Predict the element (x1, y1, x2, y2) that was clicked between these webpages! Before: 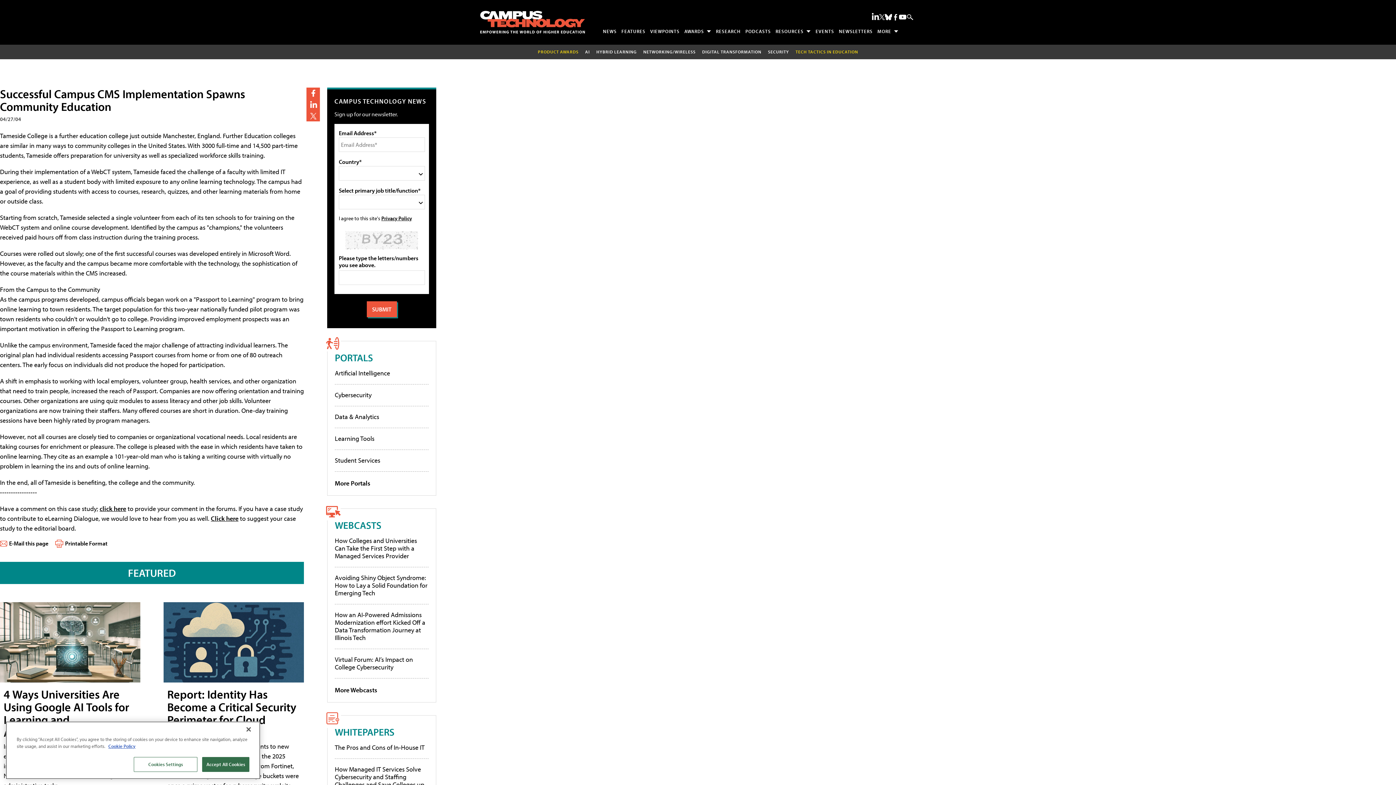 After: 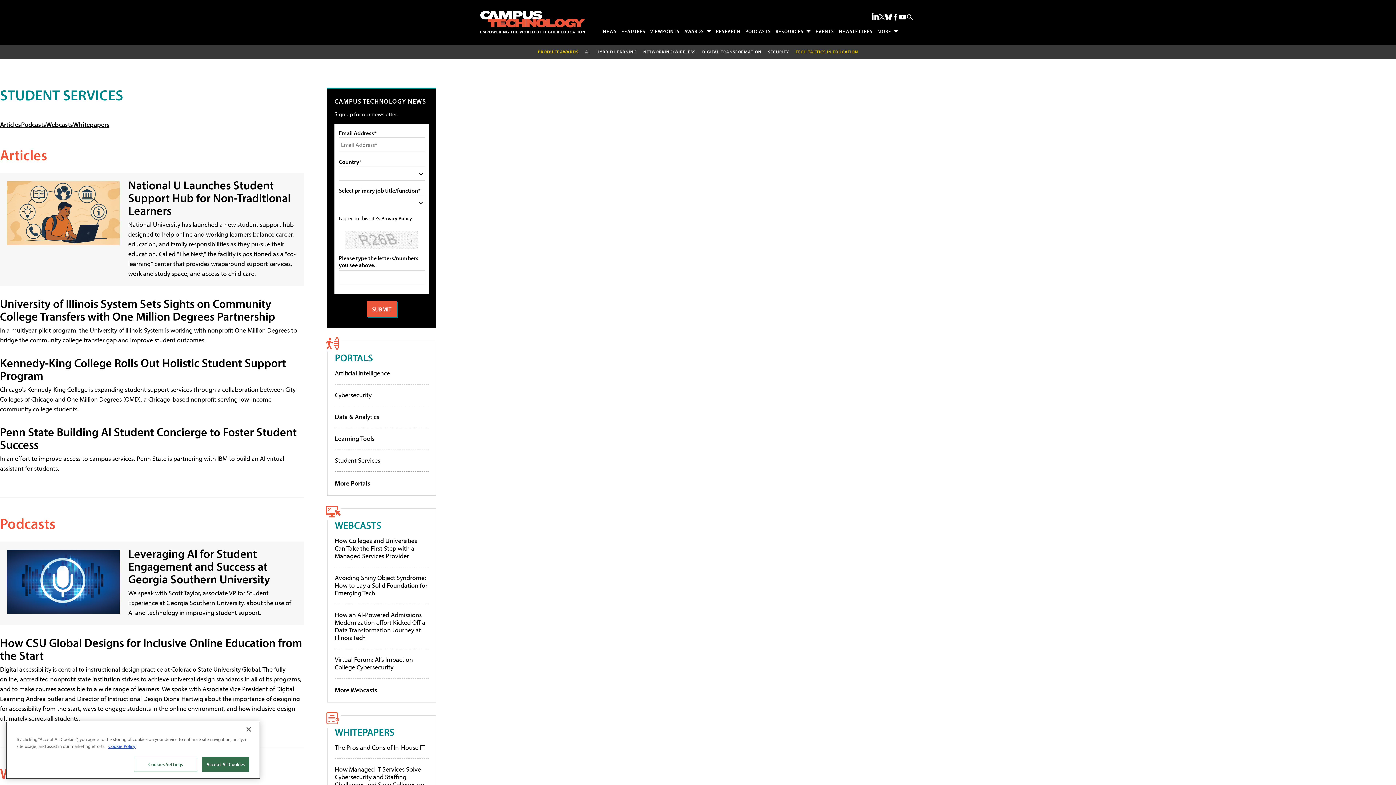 Action: label: Student Services bbox: (334, 456, 380, 464)